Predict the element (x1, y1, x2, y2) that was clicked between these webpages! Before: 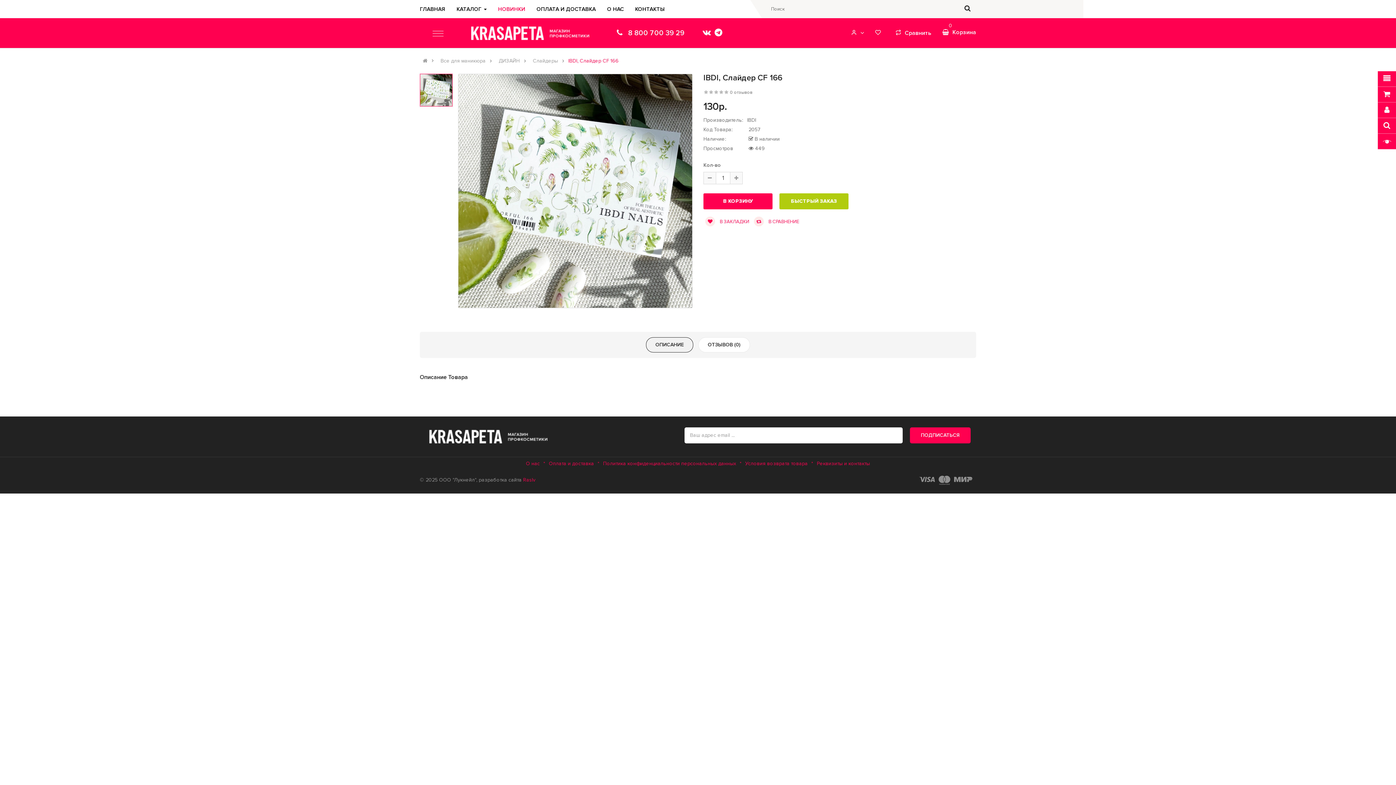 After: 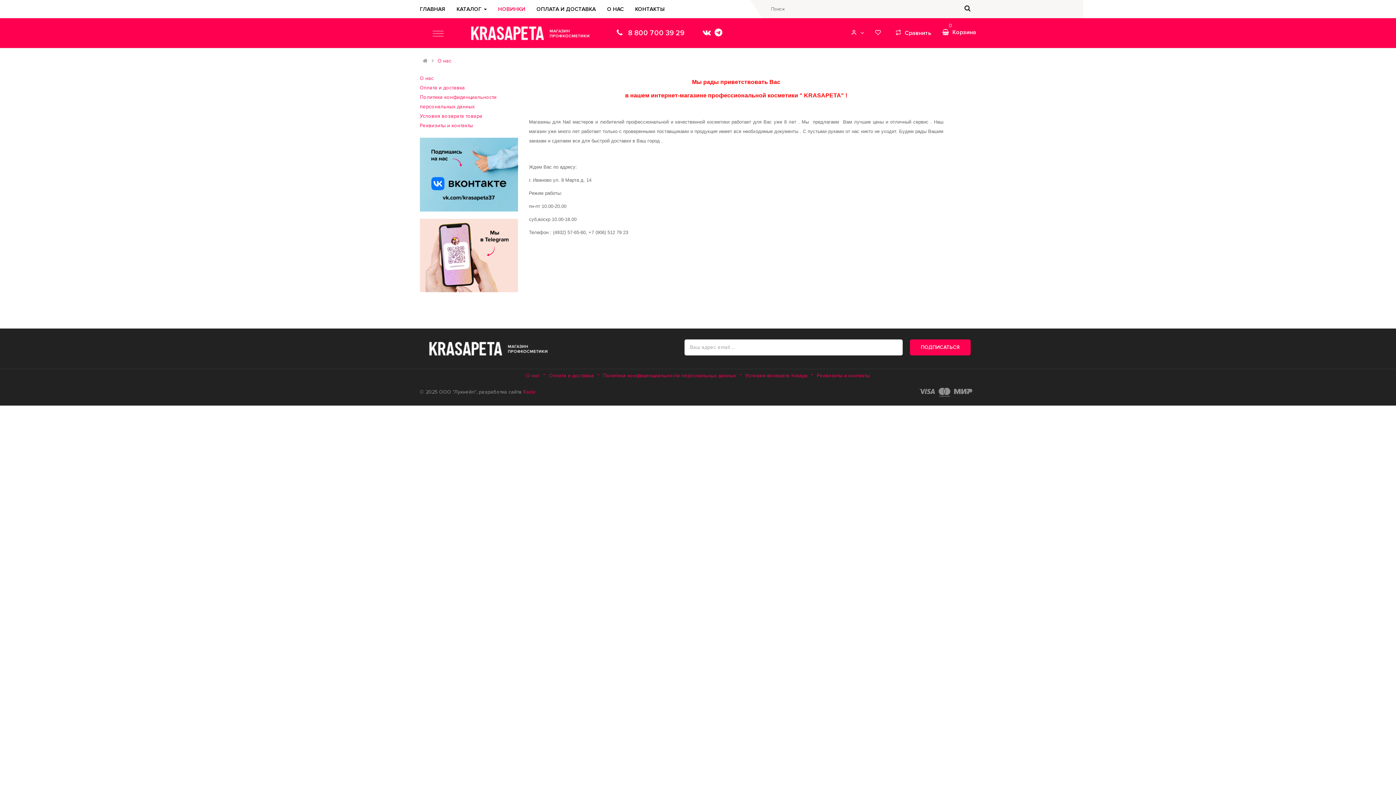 Action: label: О нас bbox: (526, 460, 540, 466)